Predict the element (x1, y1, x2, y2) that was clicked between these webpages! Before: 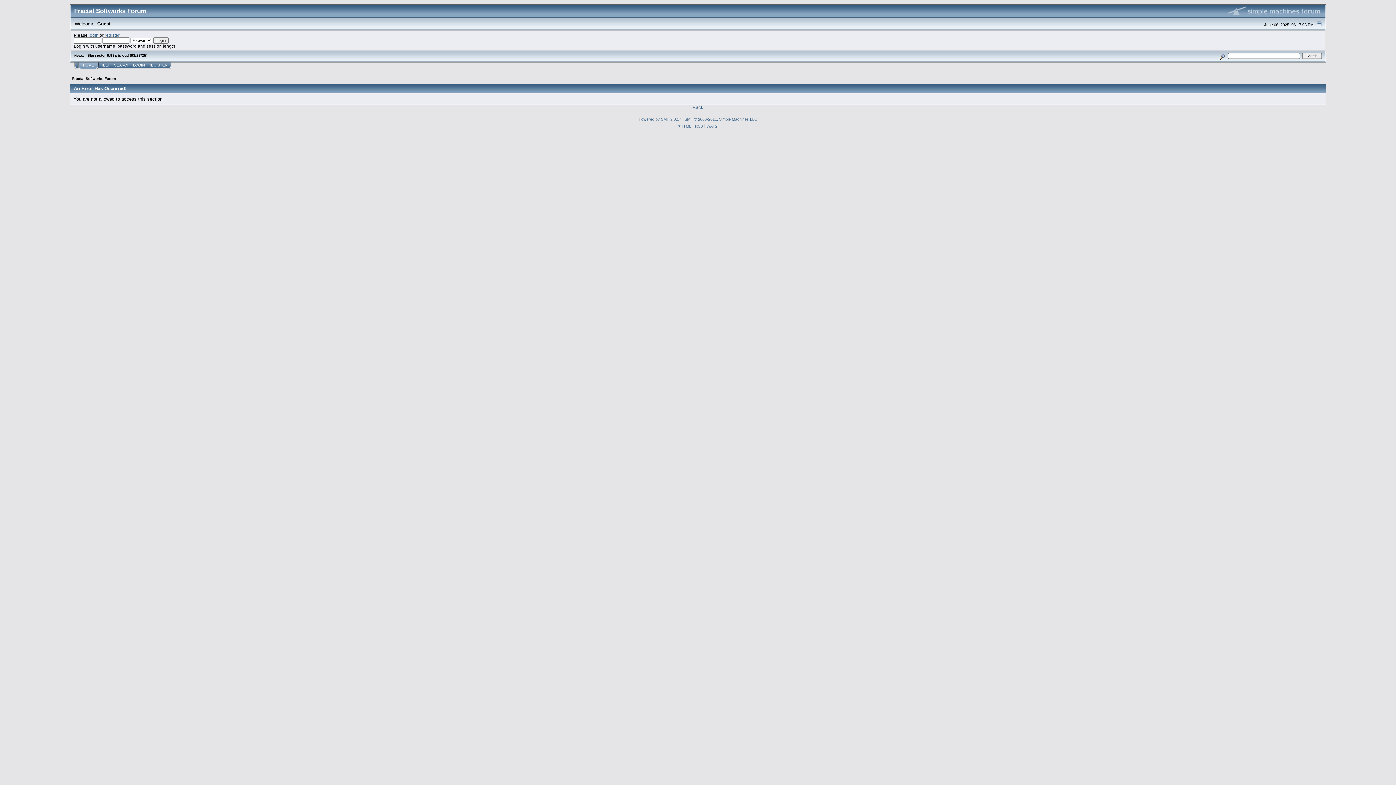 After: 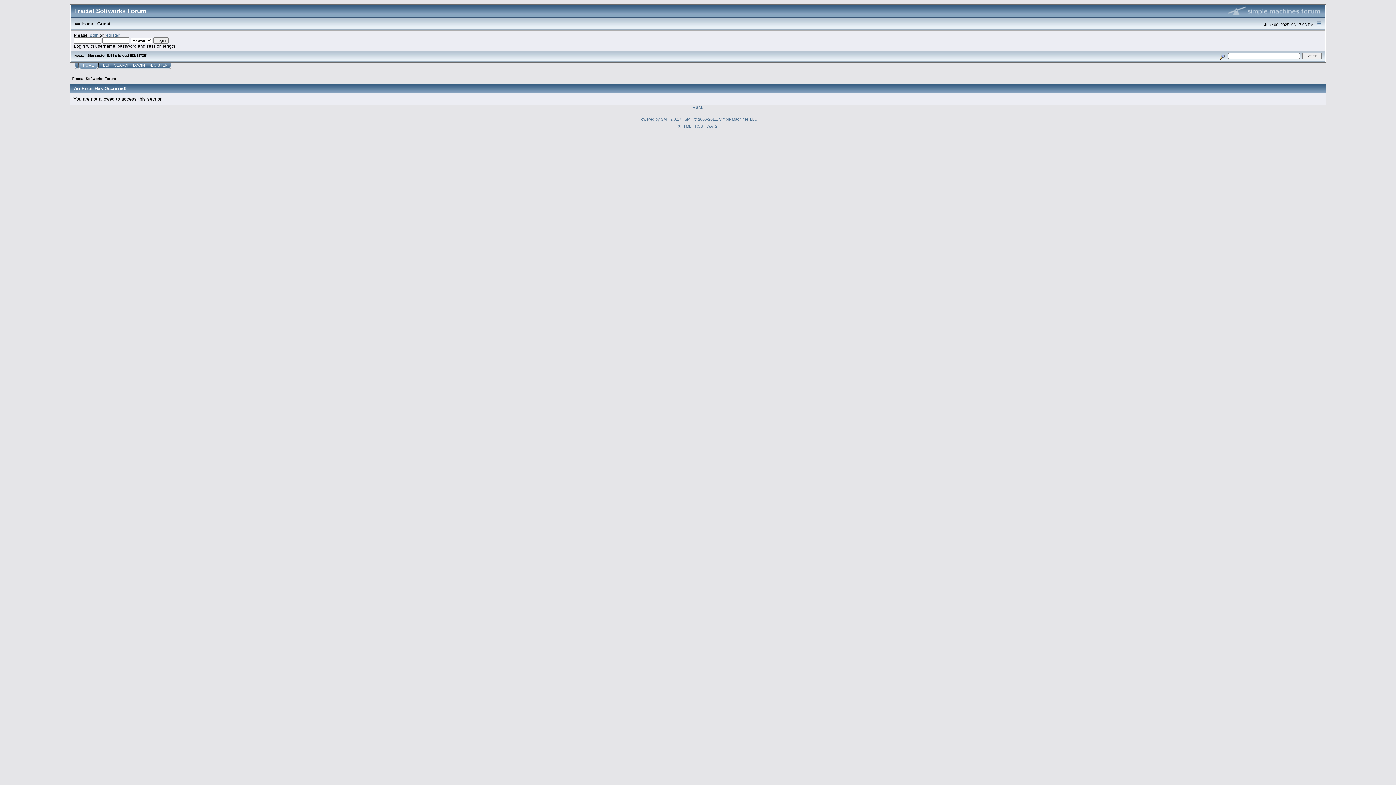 Action: bbox: (684, 117, 757, 121) label: SMF © 2006-2011, Simple Machines LLC